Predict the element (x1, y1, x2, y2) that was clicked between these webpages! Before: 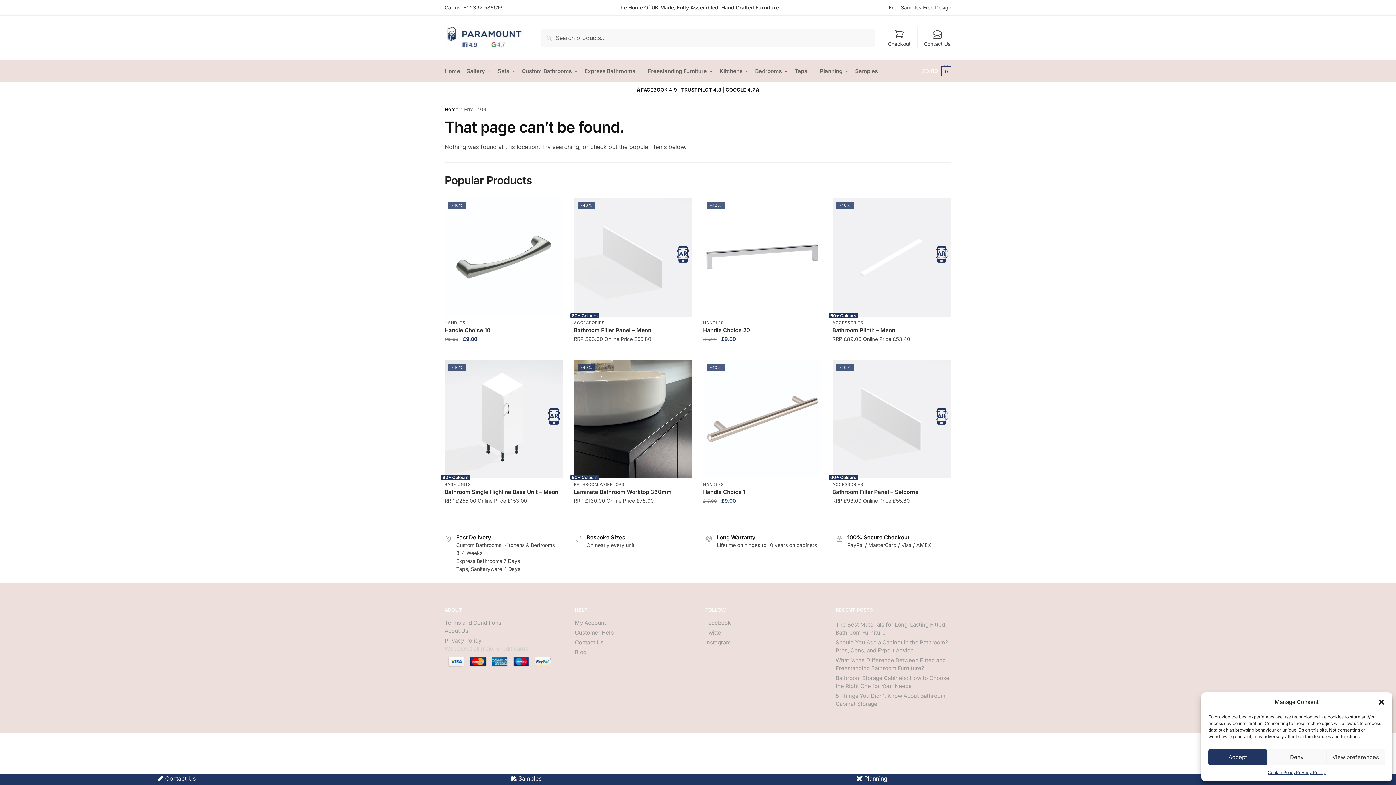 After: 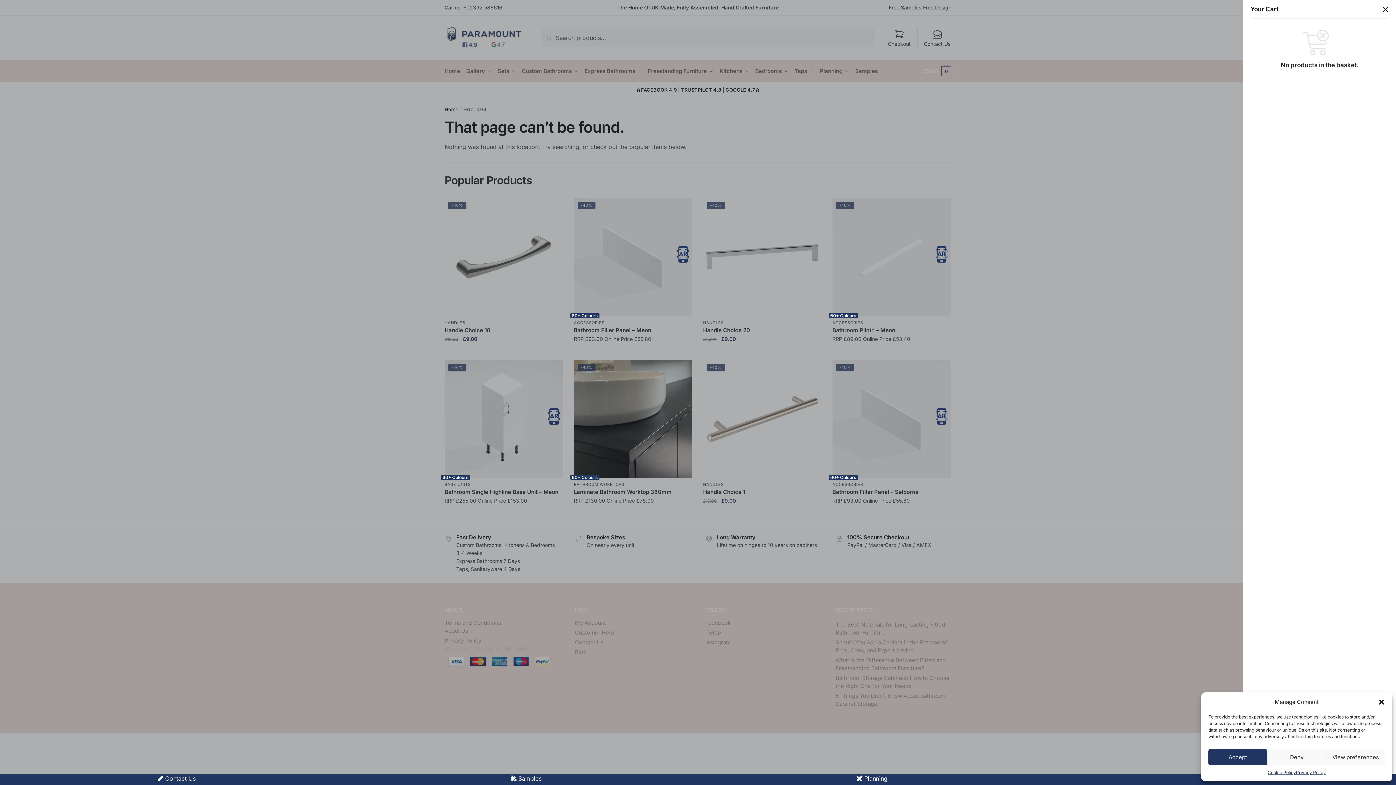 Action: label: £0.00 0 bbox: (922, 60, 951, 82)